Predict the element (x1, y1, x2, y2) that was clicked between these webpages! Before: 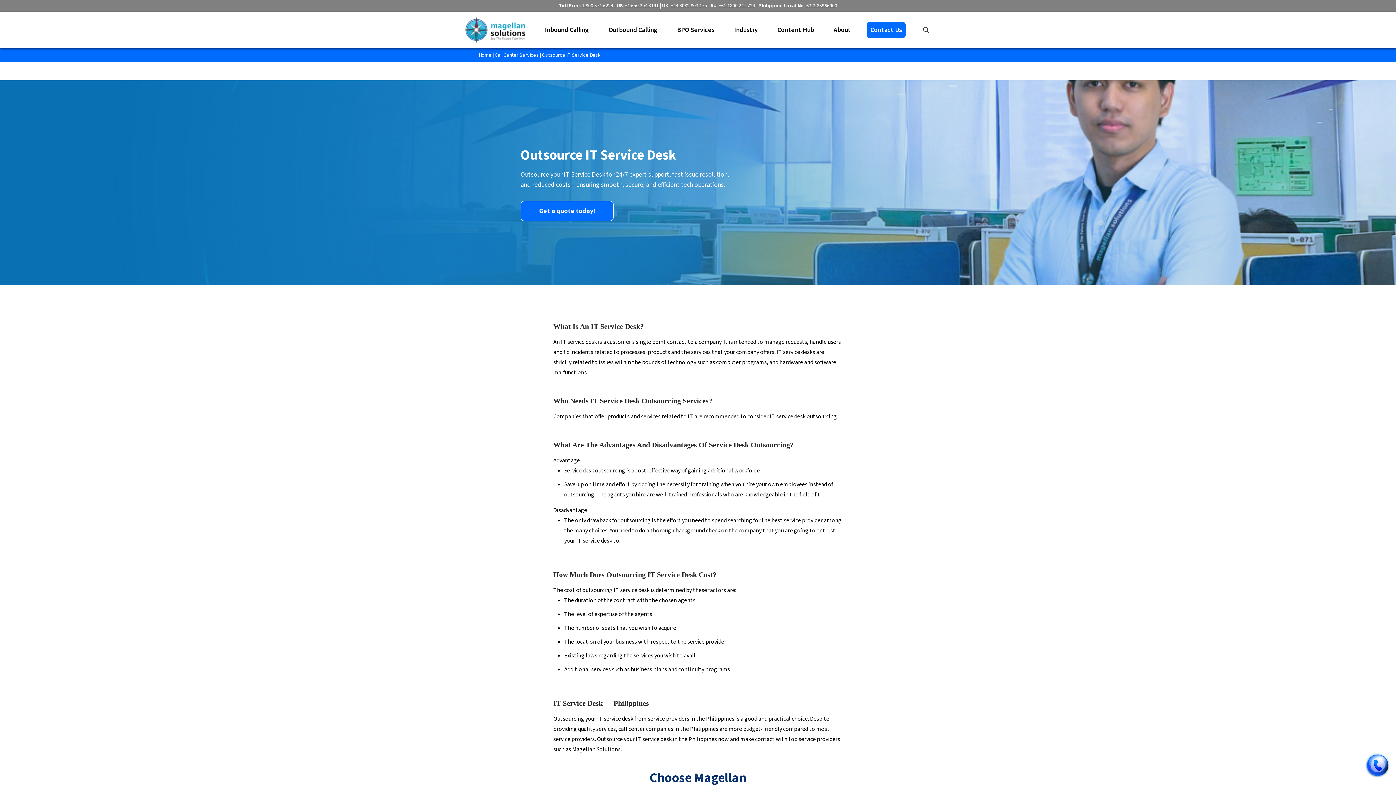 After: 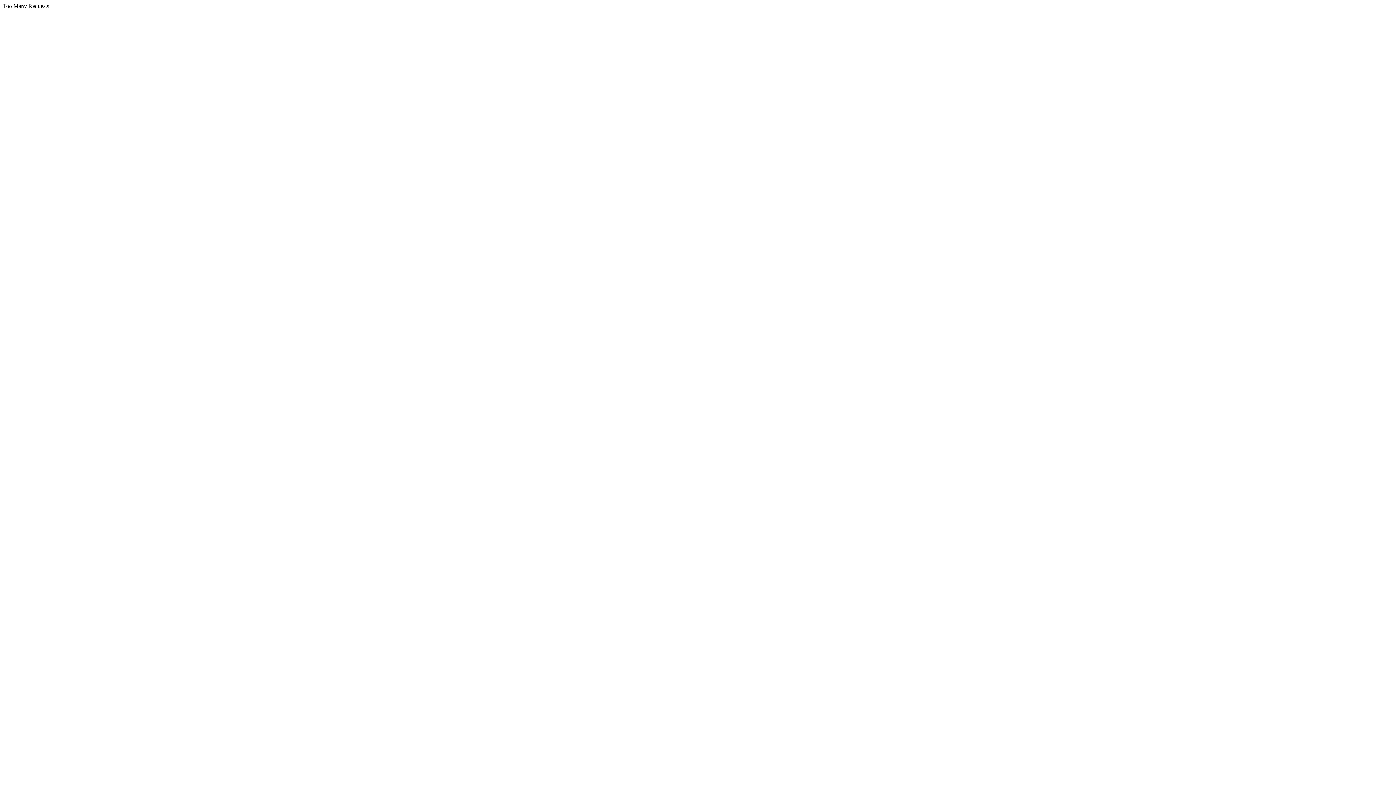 Action: bbox: (520, 201, 613, 221) label: Get a quote today!